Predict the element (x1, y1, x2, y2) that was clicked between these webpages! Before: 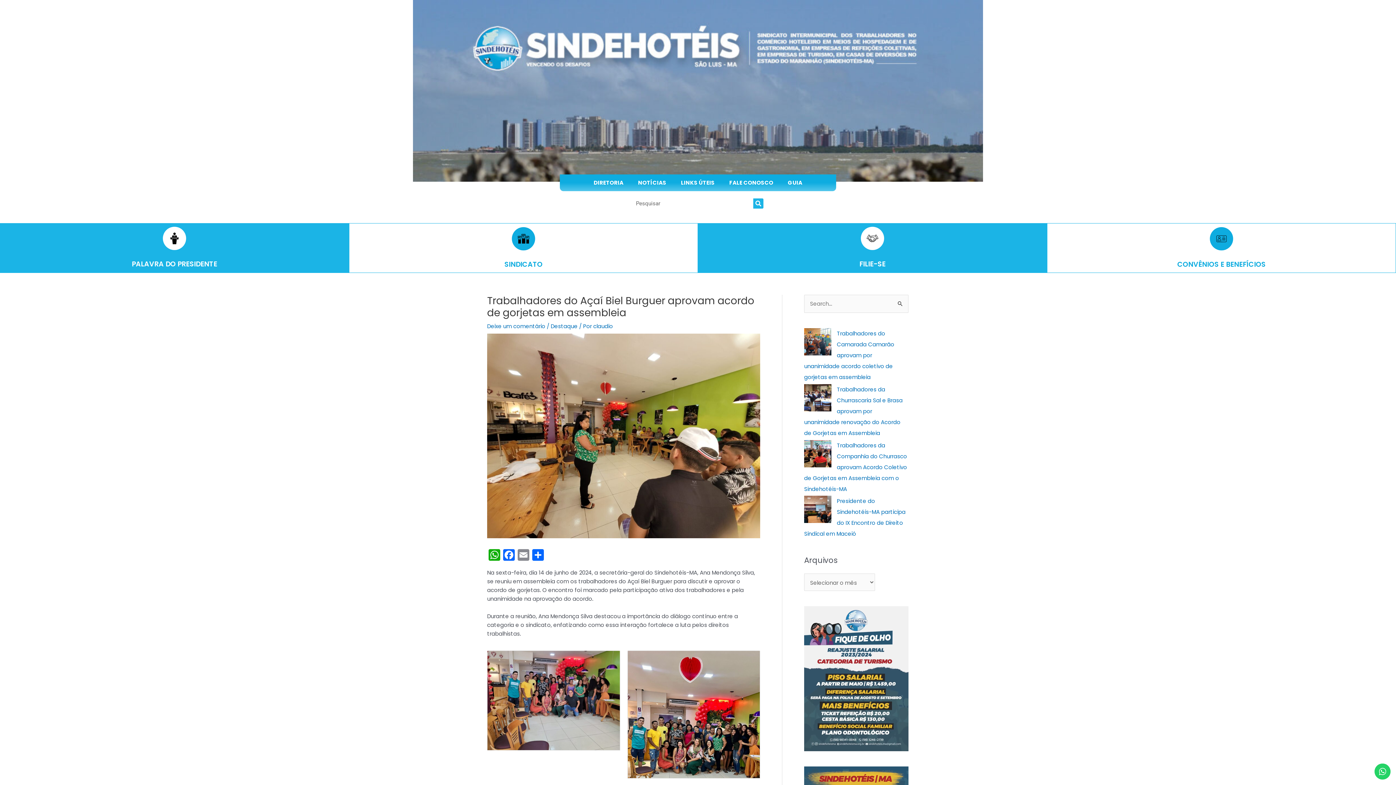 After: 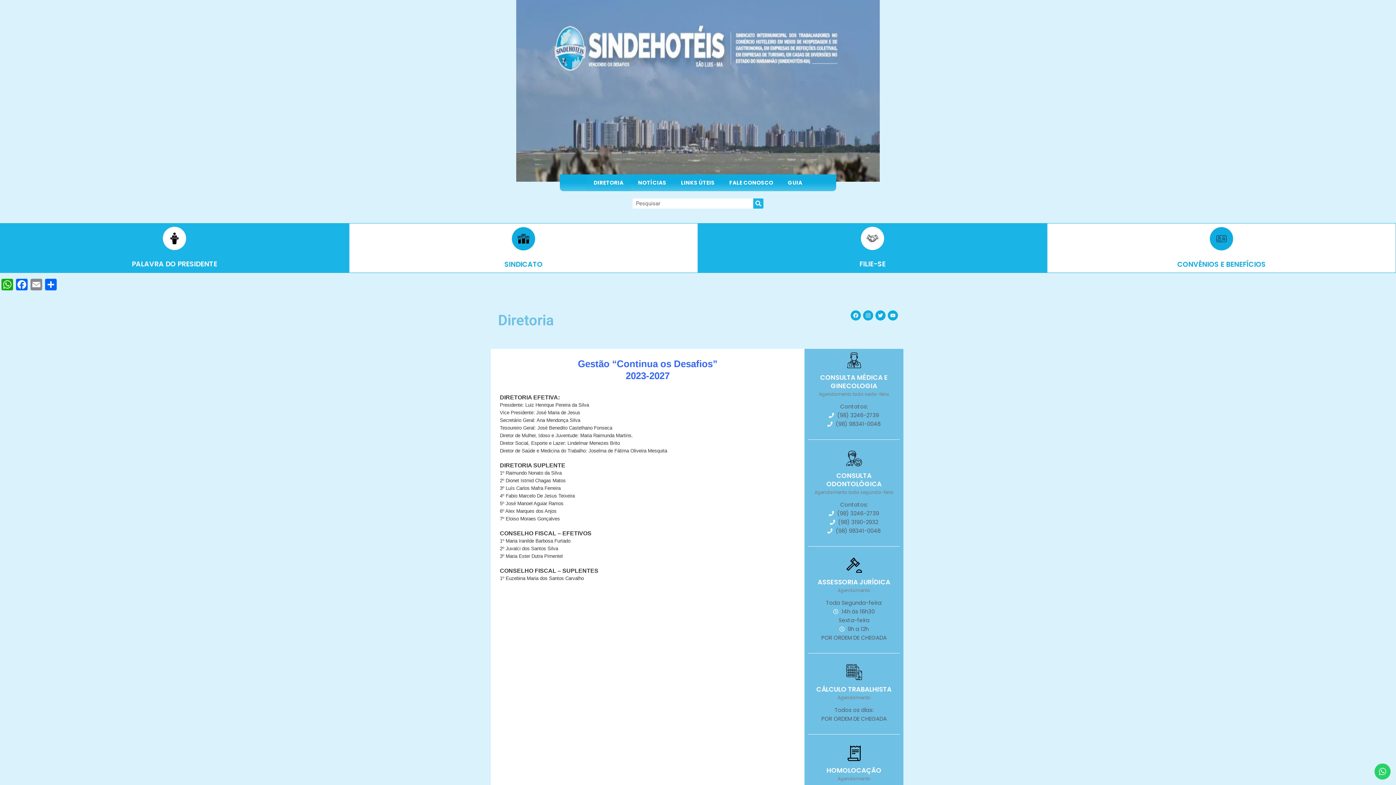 Action: bbox: (586, 174, 630, 191) label: DIRETORIA